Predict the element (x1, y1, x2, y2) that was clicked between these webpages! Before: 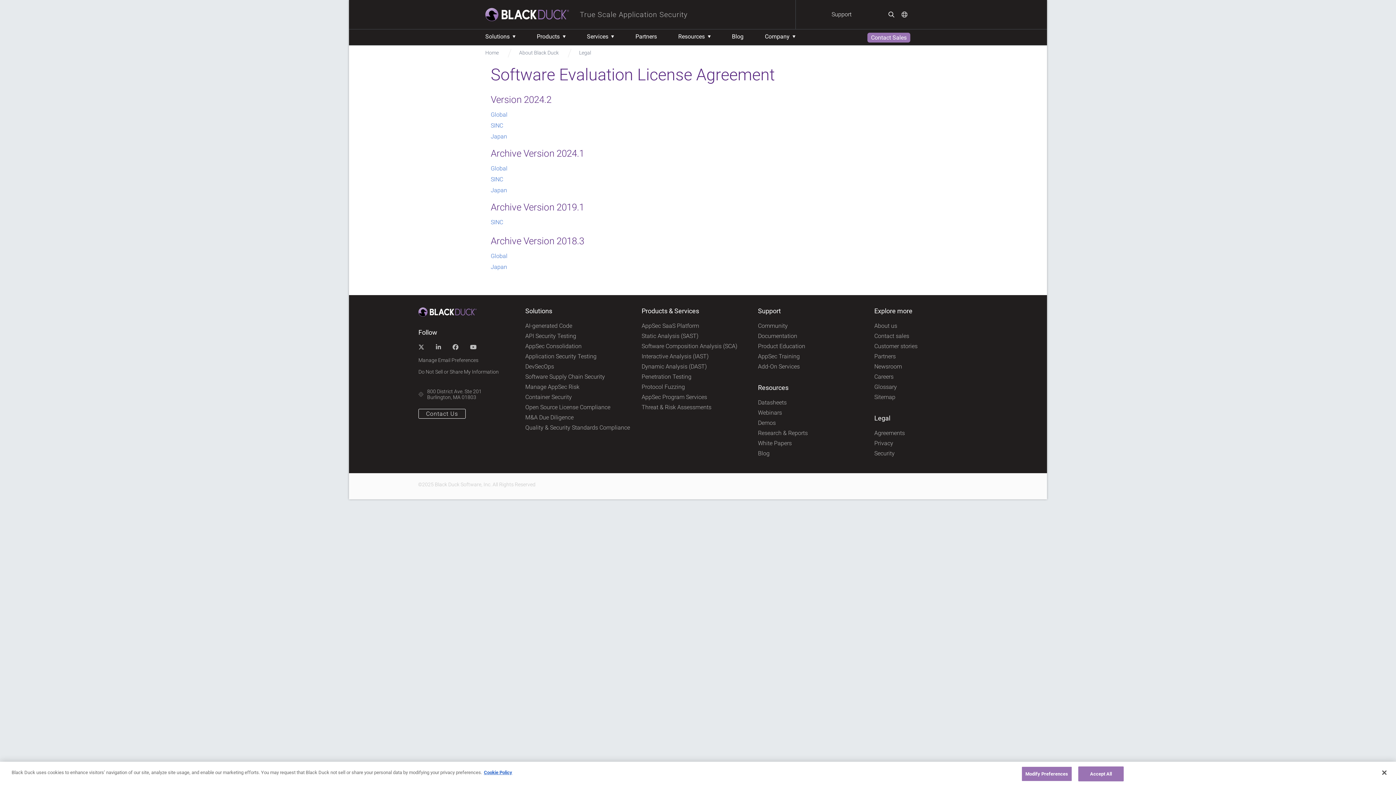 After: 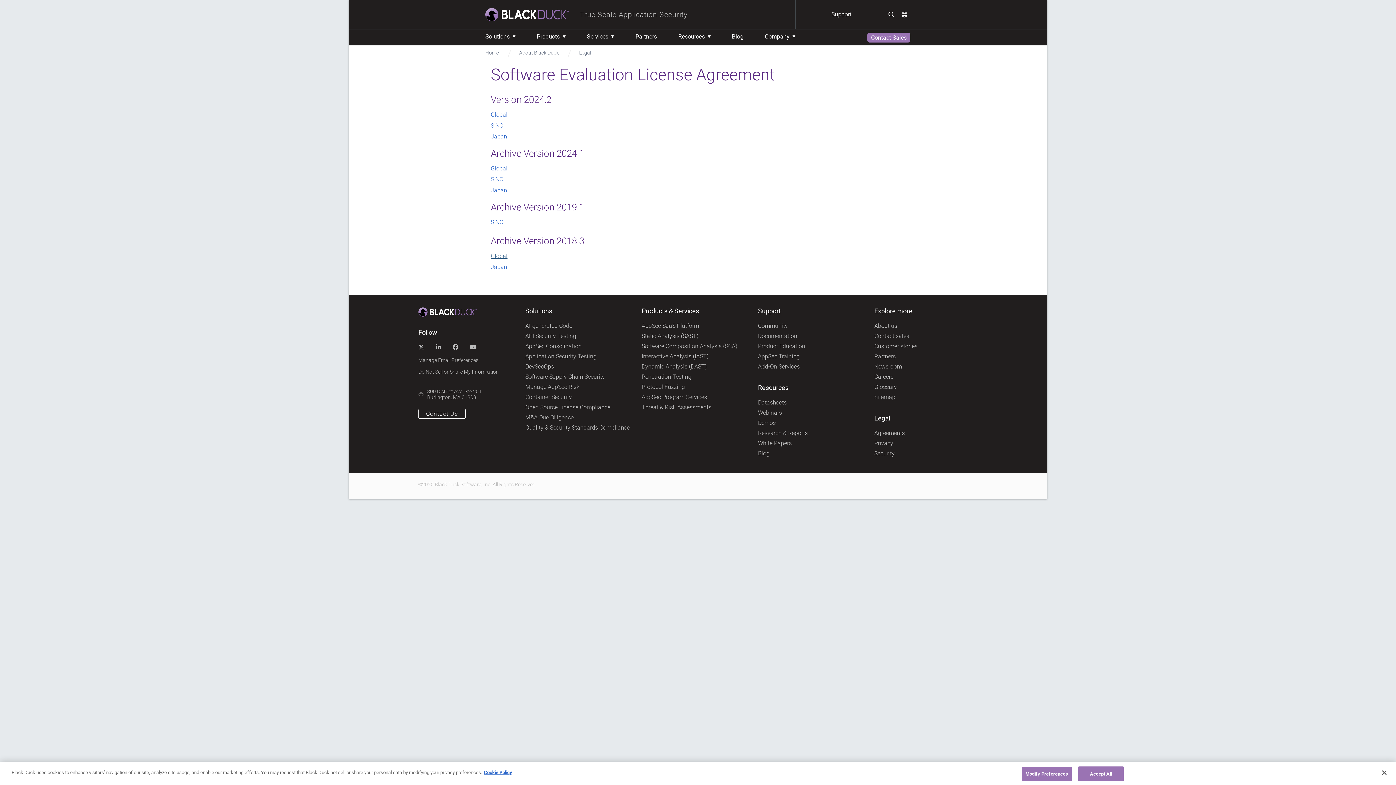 Action: bbox: (490, 251, 507, 260) label: Global